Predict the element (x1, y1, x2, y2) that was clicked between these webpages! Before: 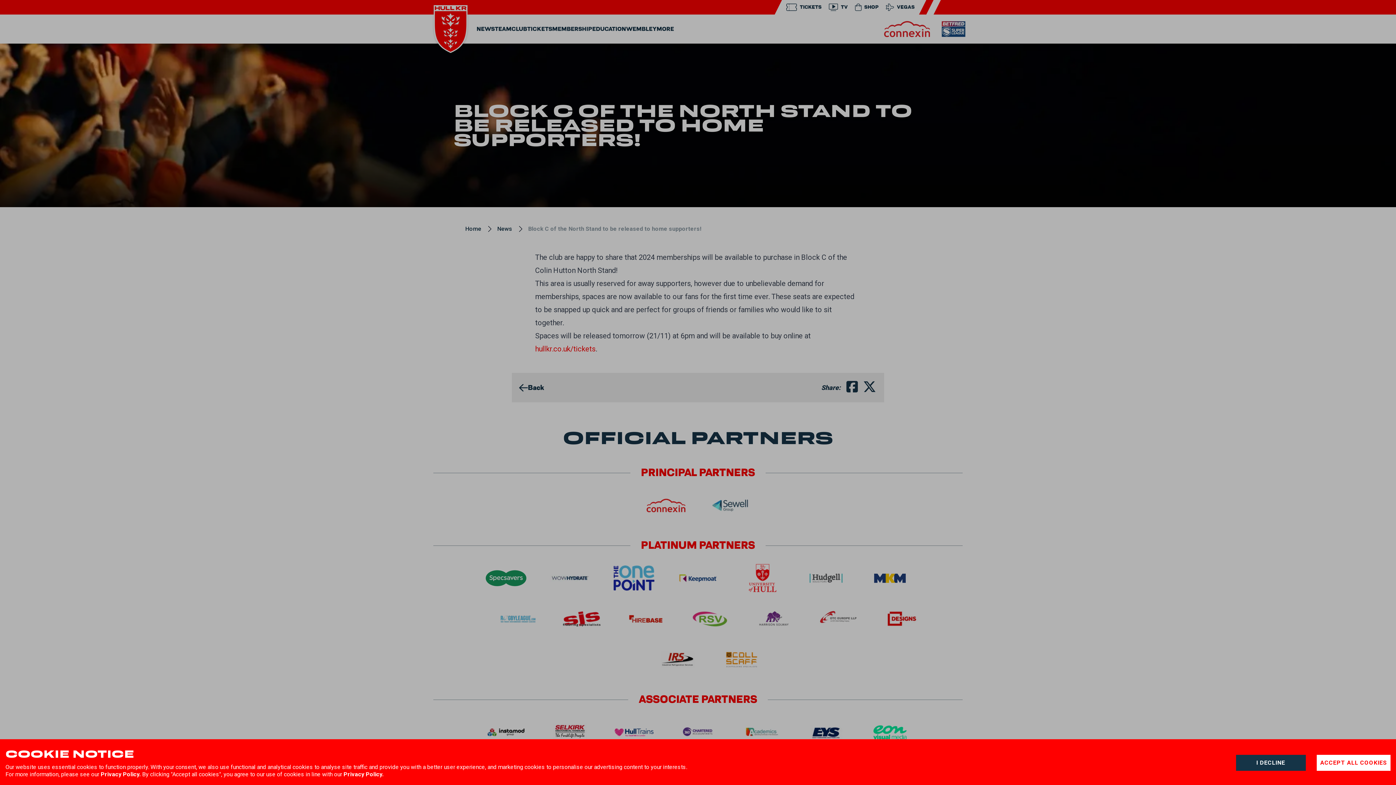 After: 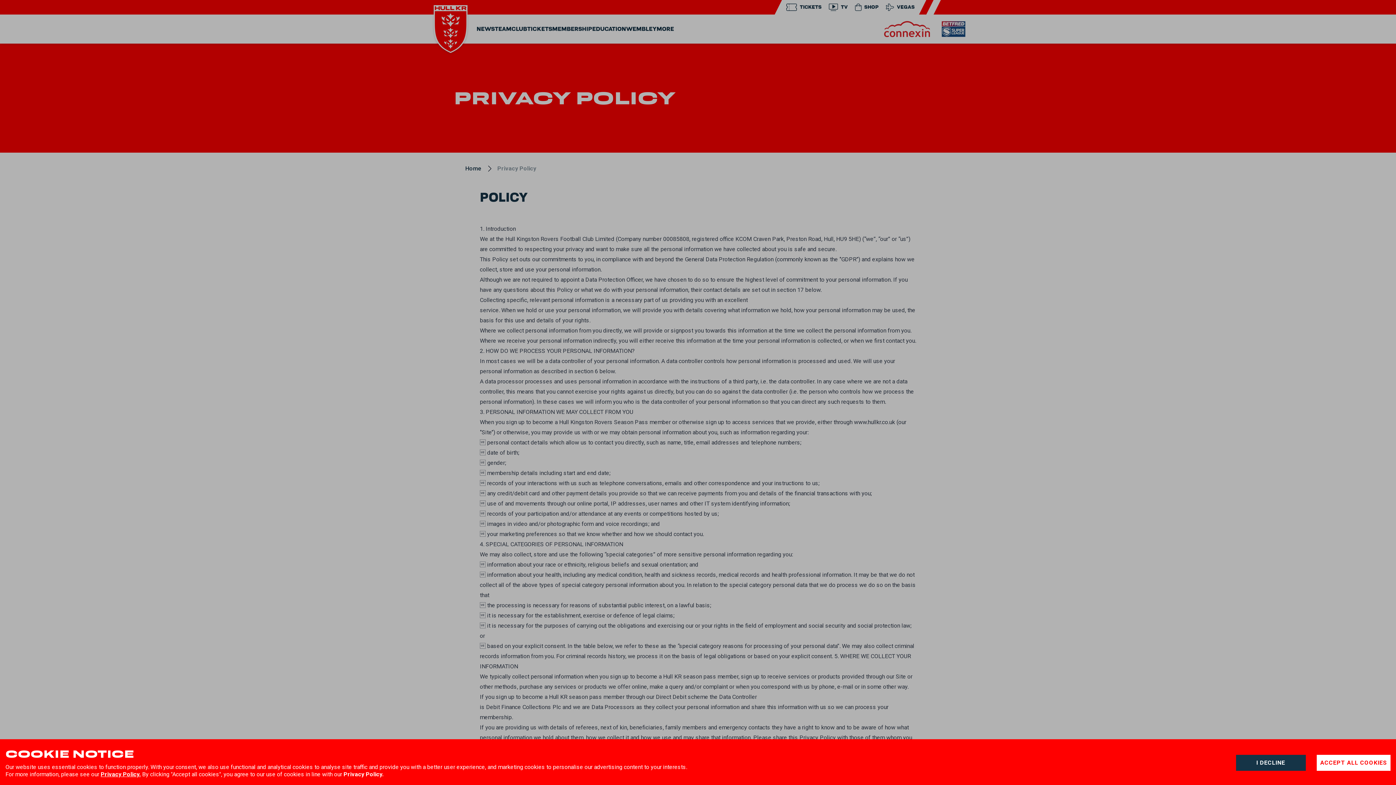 Action: label: Privacy Policy. bbox: (100, 771, 140, 778)